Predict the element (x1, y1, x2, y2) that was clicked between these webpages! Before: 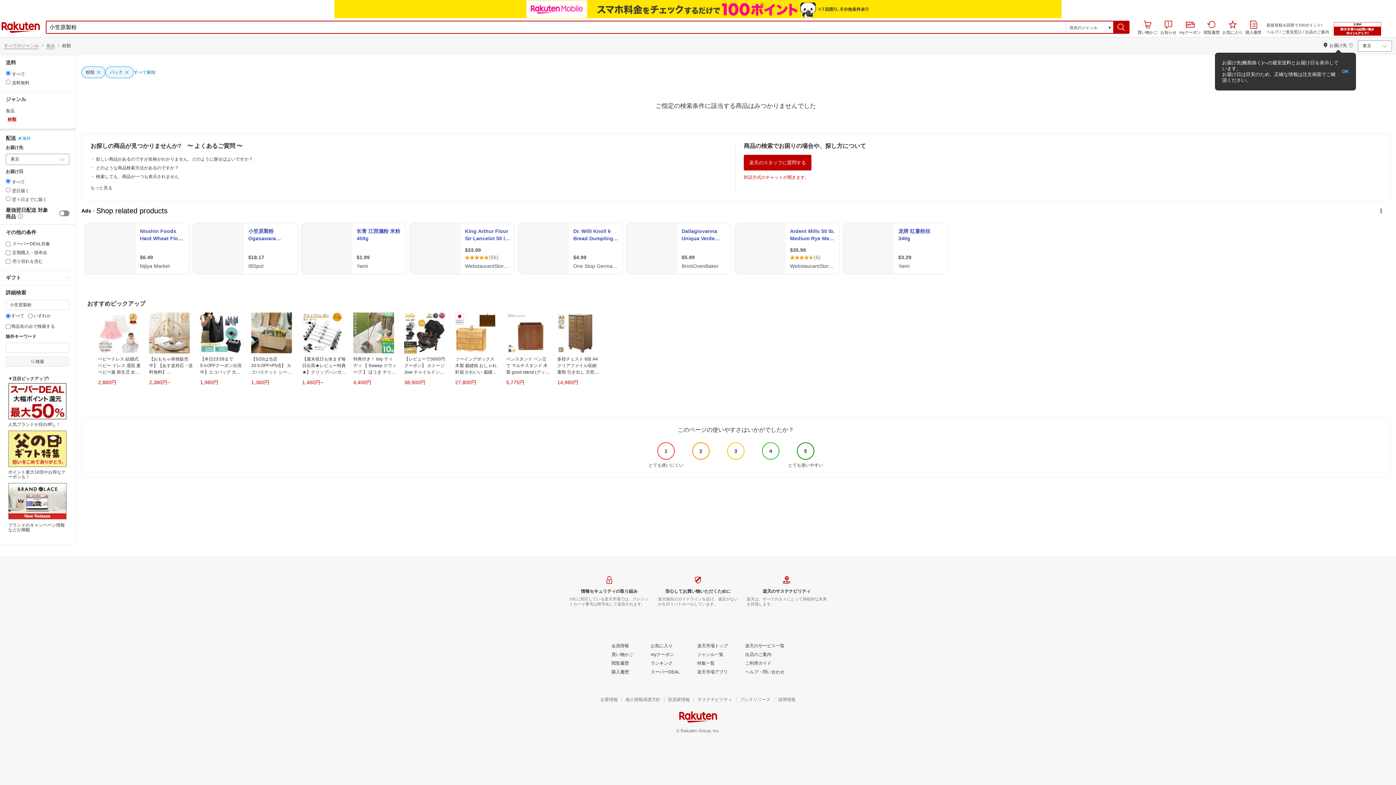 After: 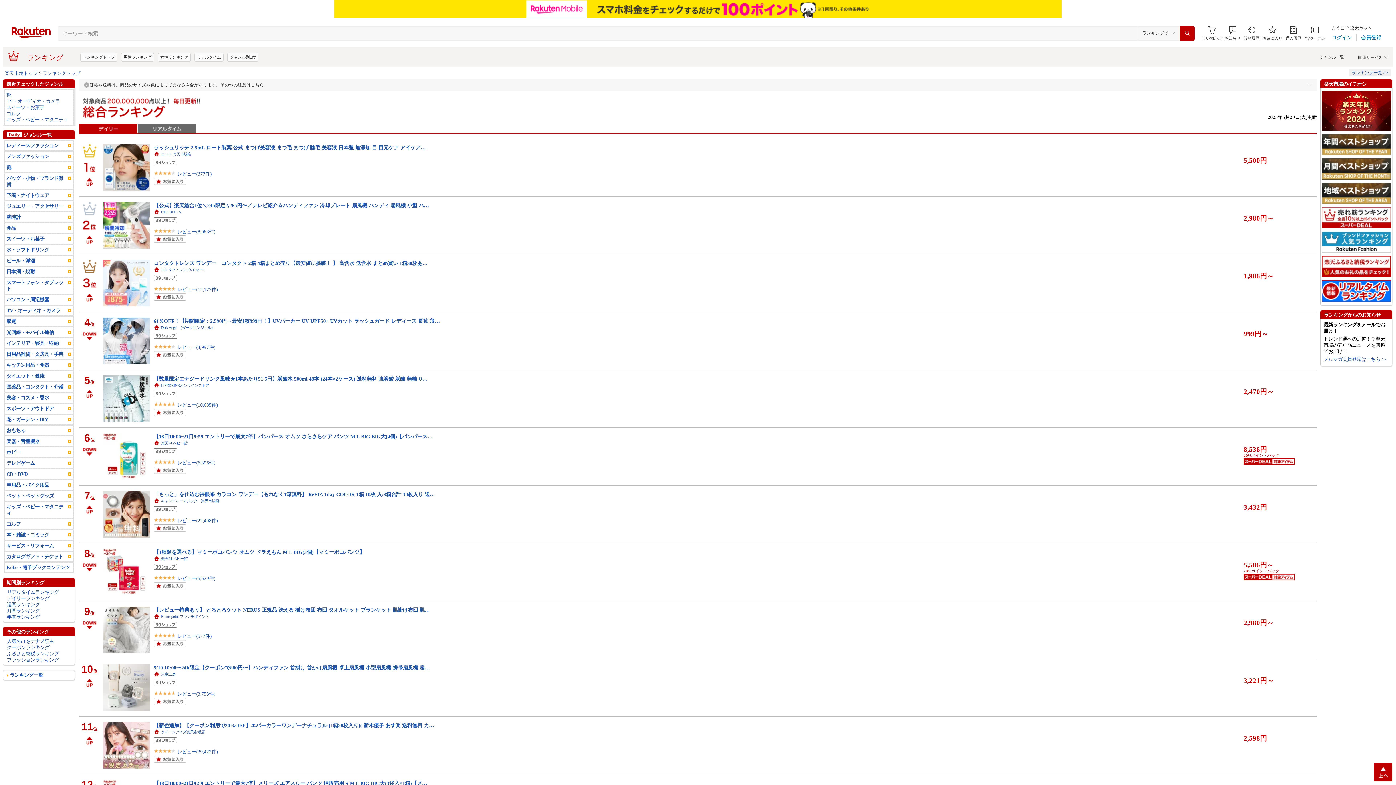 Action: label: ランキング bbox: (650, 661, 672, 666)